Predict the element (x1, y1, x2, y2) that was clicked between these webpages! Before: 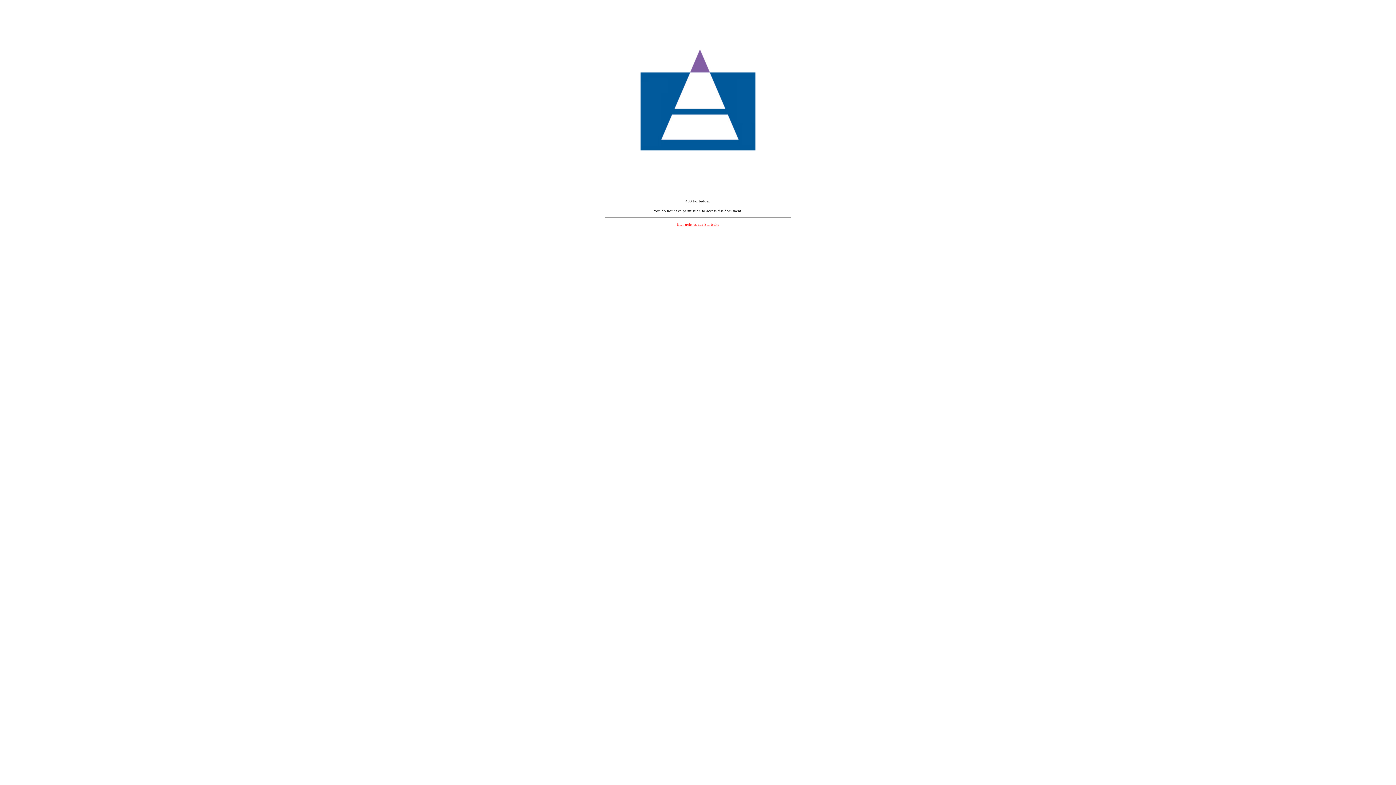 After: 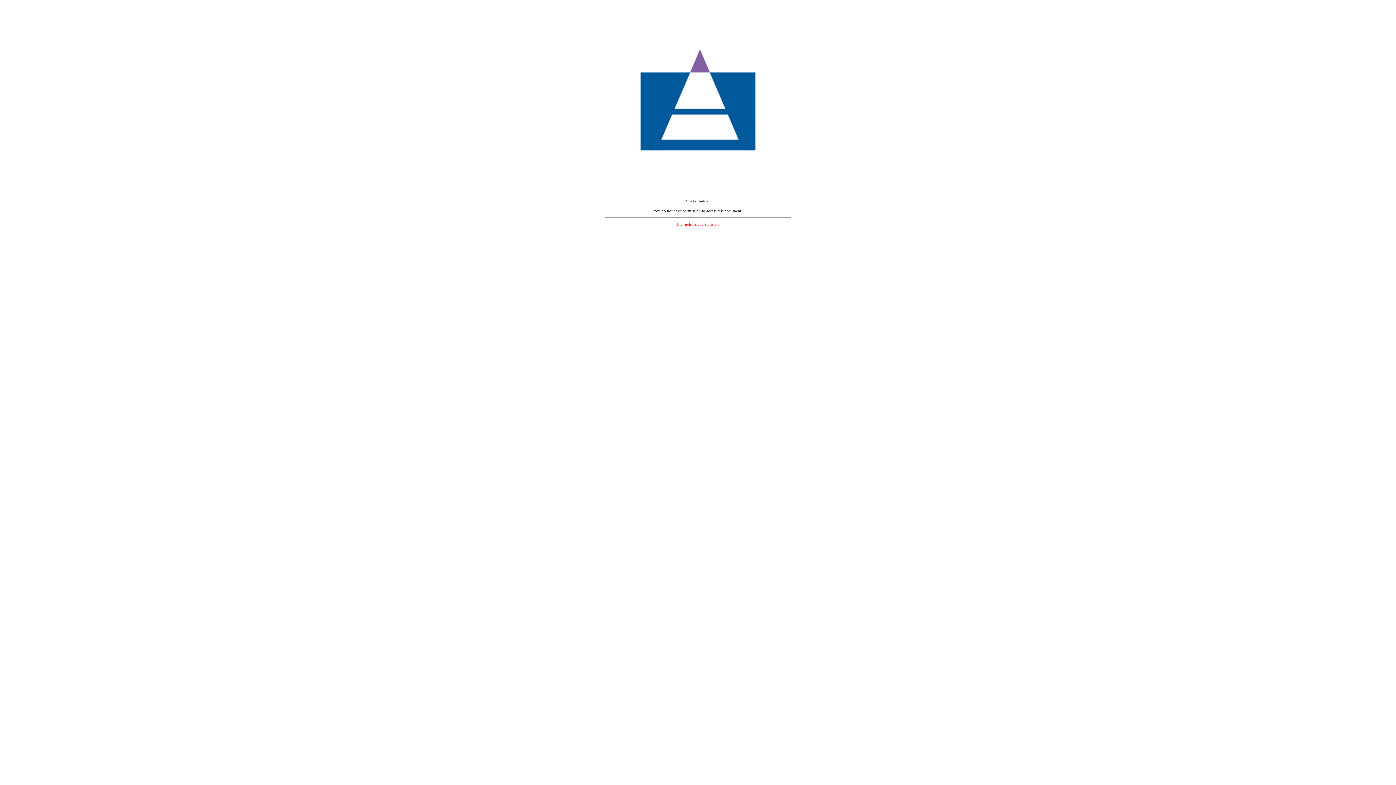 Action: bbox: (676, 222, 719, 226) label: Hier geht es zur Startseite